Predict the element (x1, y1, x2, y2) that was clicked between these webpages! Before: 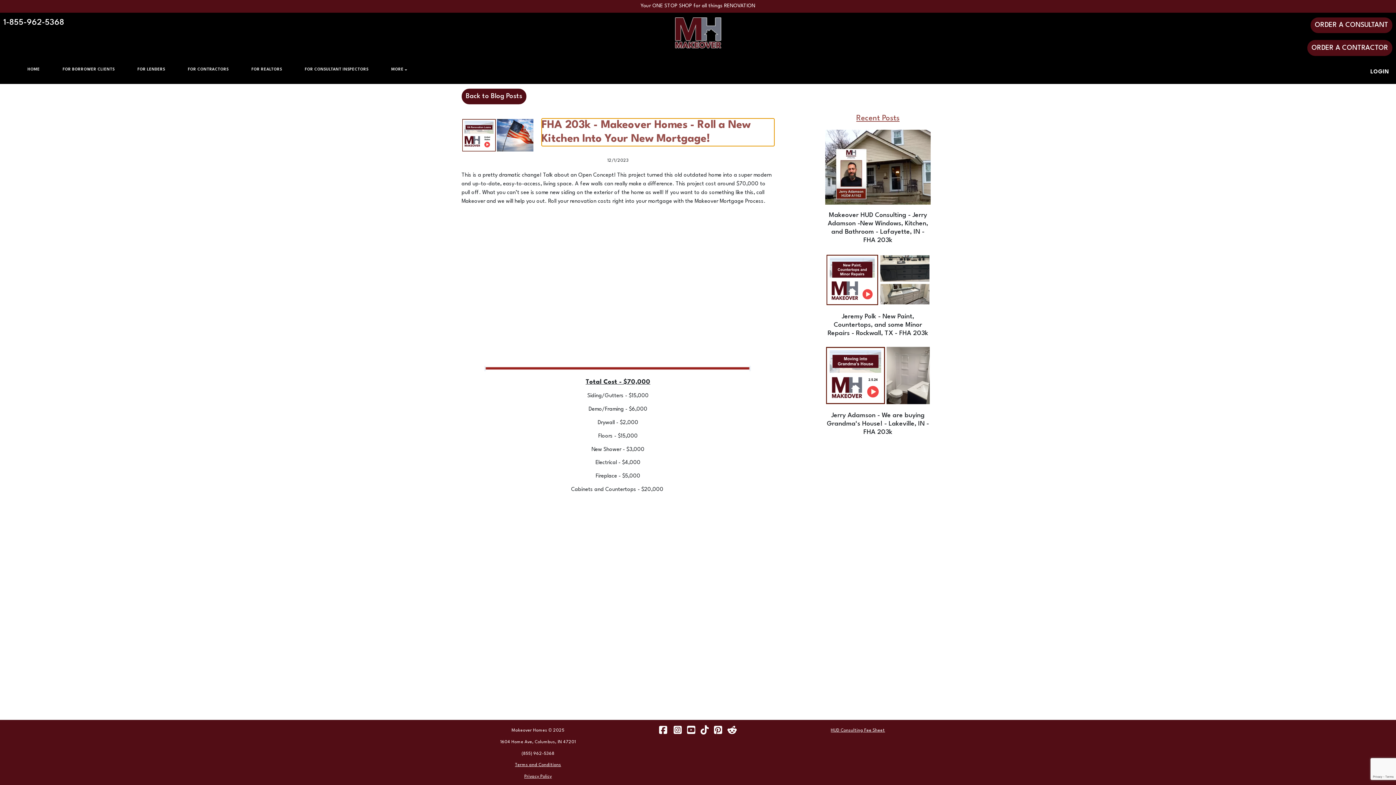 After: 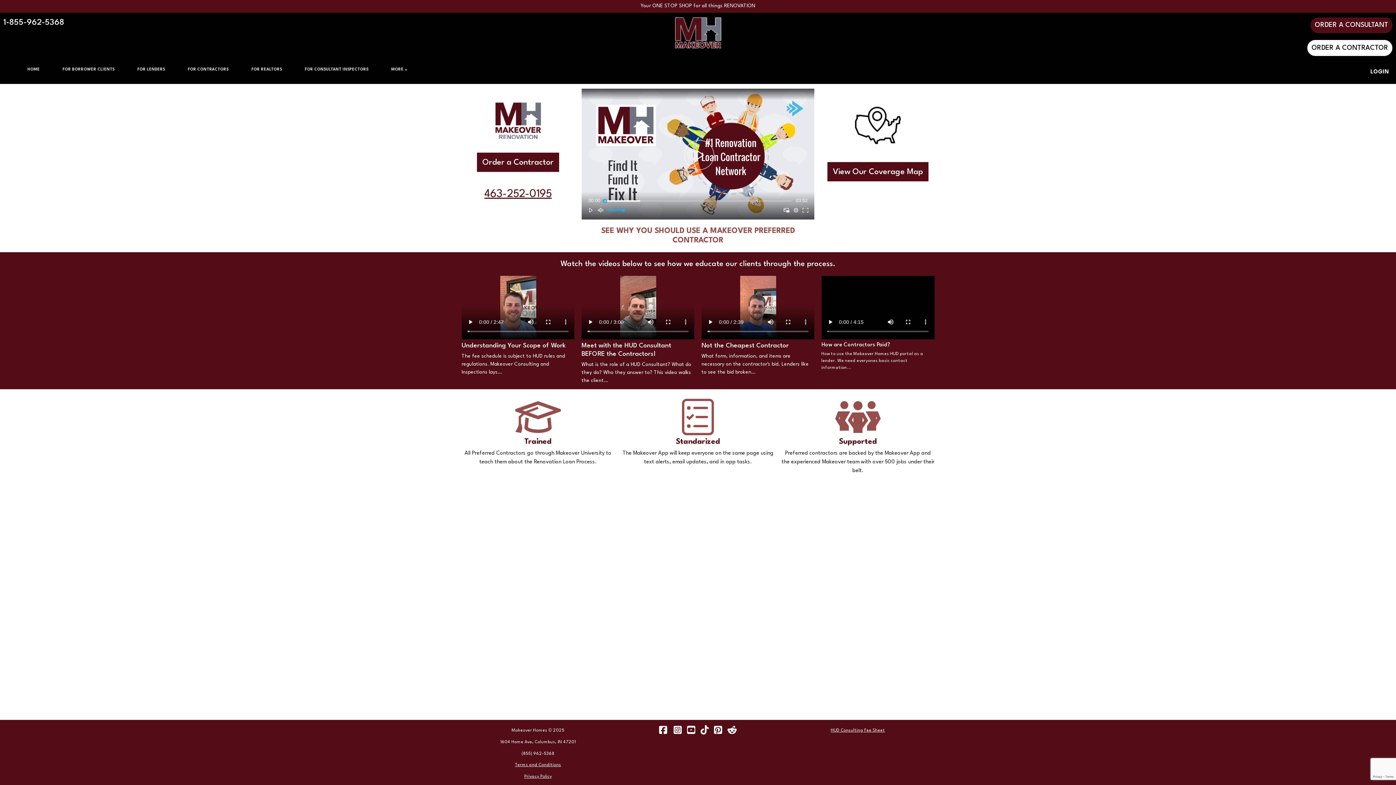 Action: label: ORDER A CONTRACTOR bbox: (1307, 40, 1392, 55)